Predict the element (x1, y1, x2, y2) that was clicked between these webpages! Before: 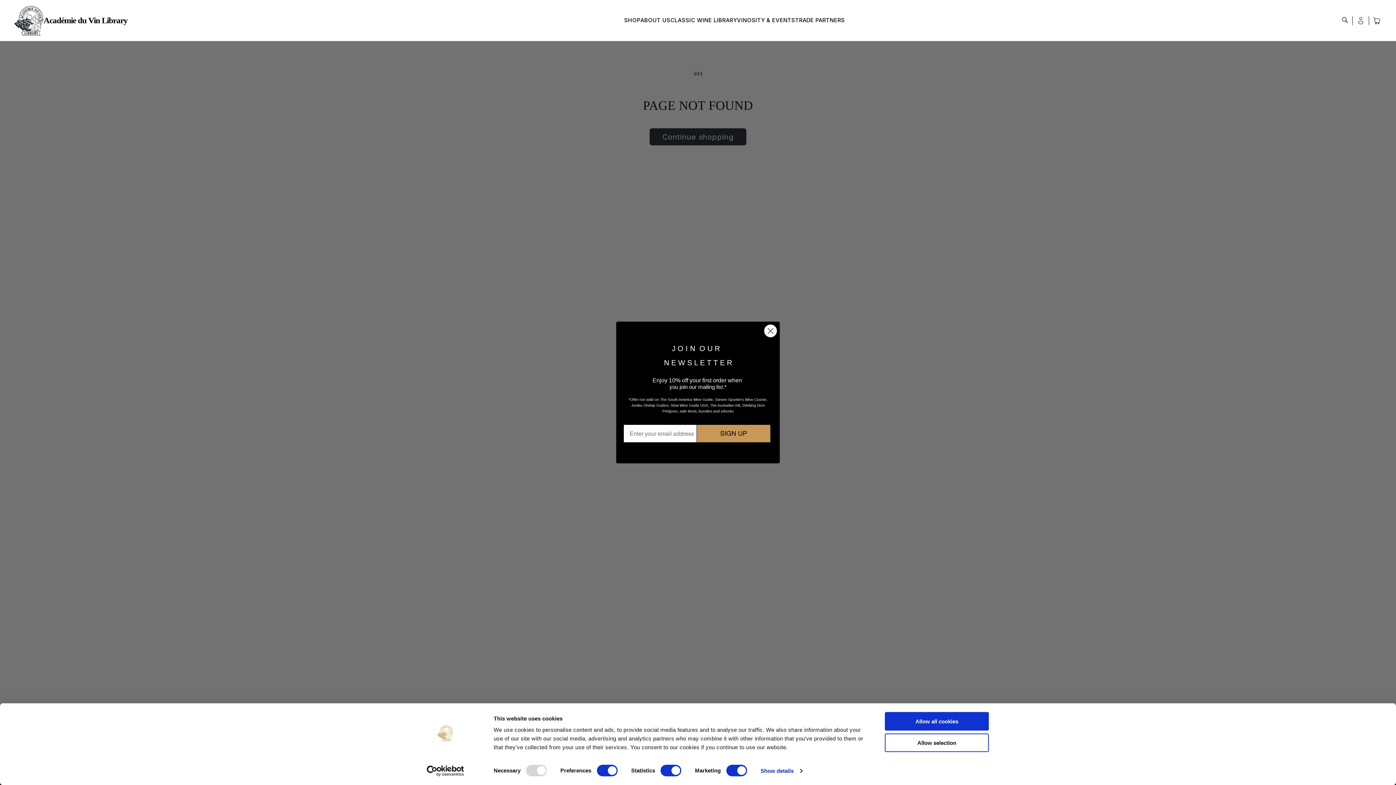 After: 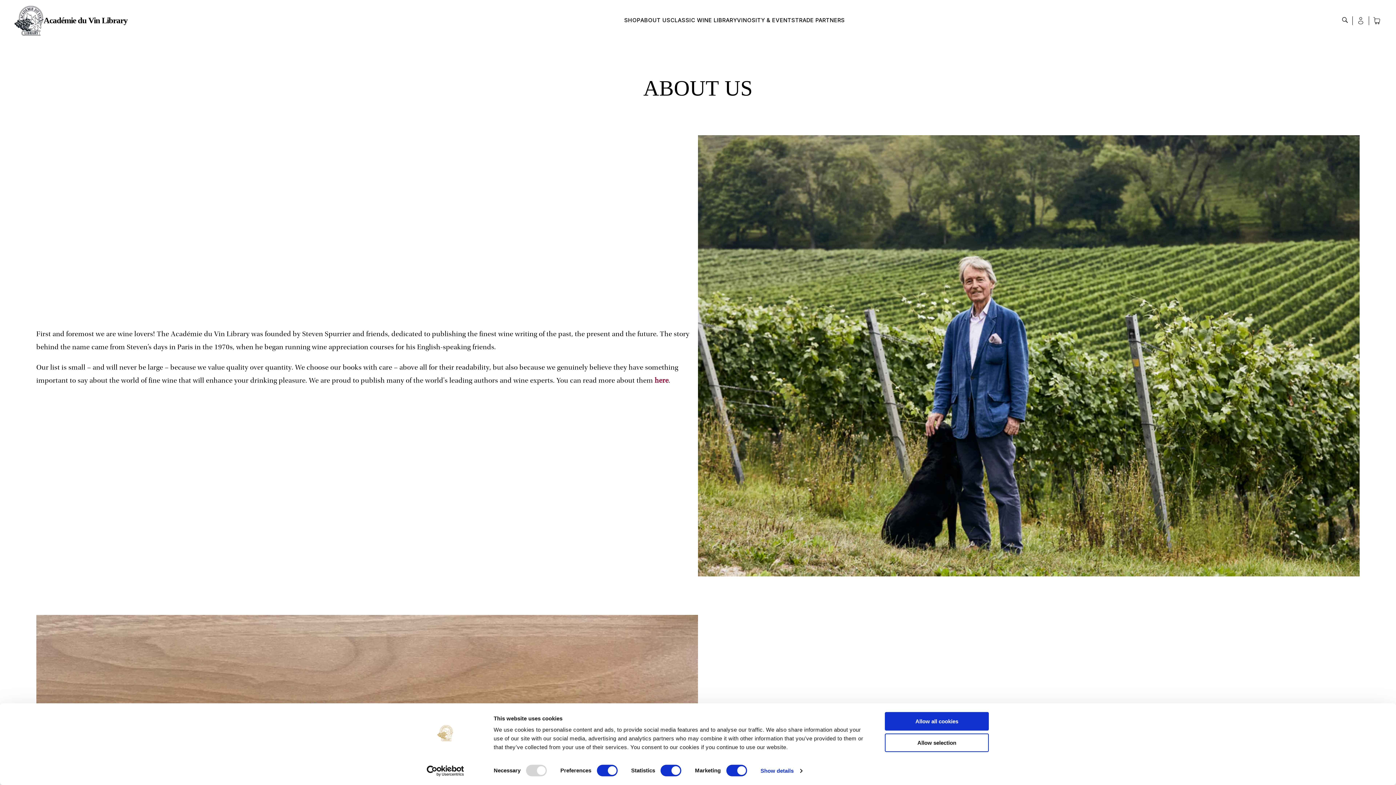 Action: bbox: (640, 13, 670, 29) label: ABOUT US